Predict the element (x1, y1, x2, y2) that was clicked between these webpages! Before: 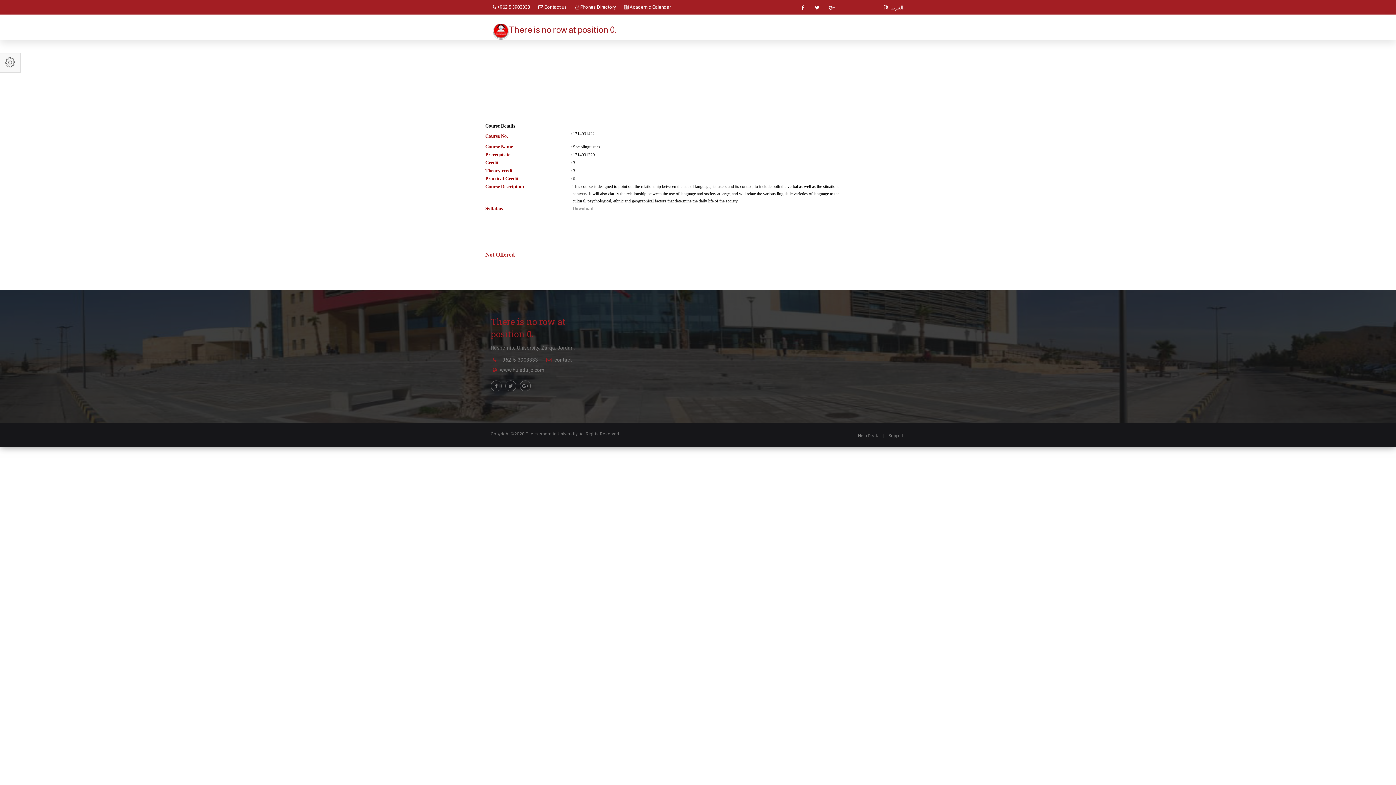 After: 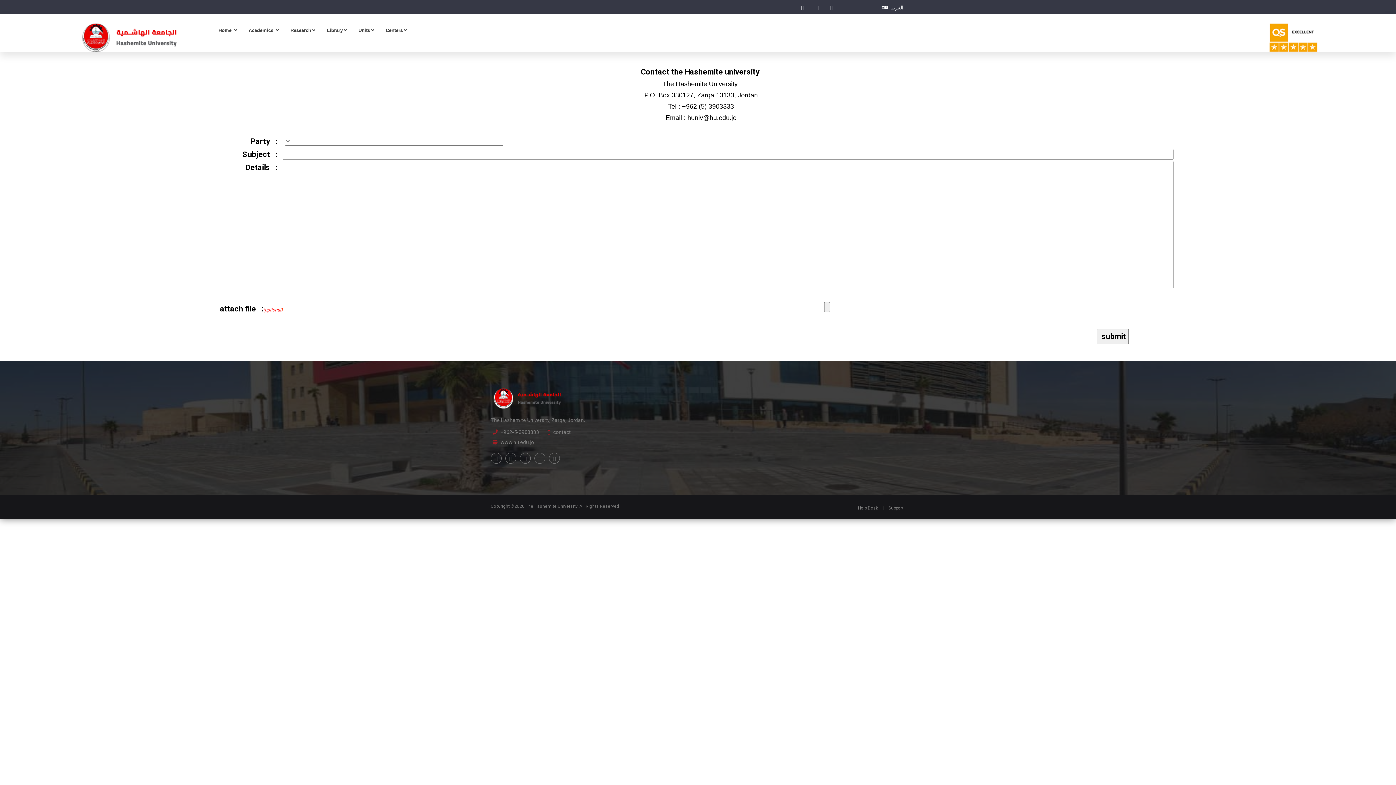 Action: bbox: (554, 357, 572, 362) label: contact